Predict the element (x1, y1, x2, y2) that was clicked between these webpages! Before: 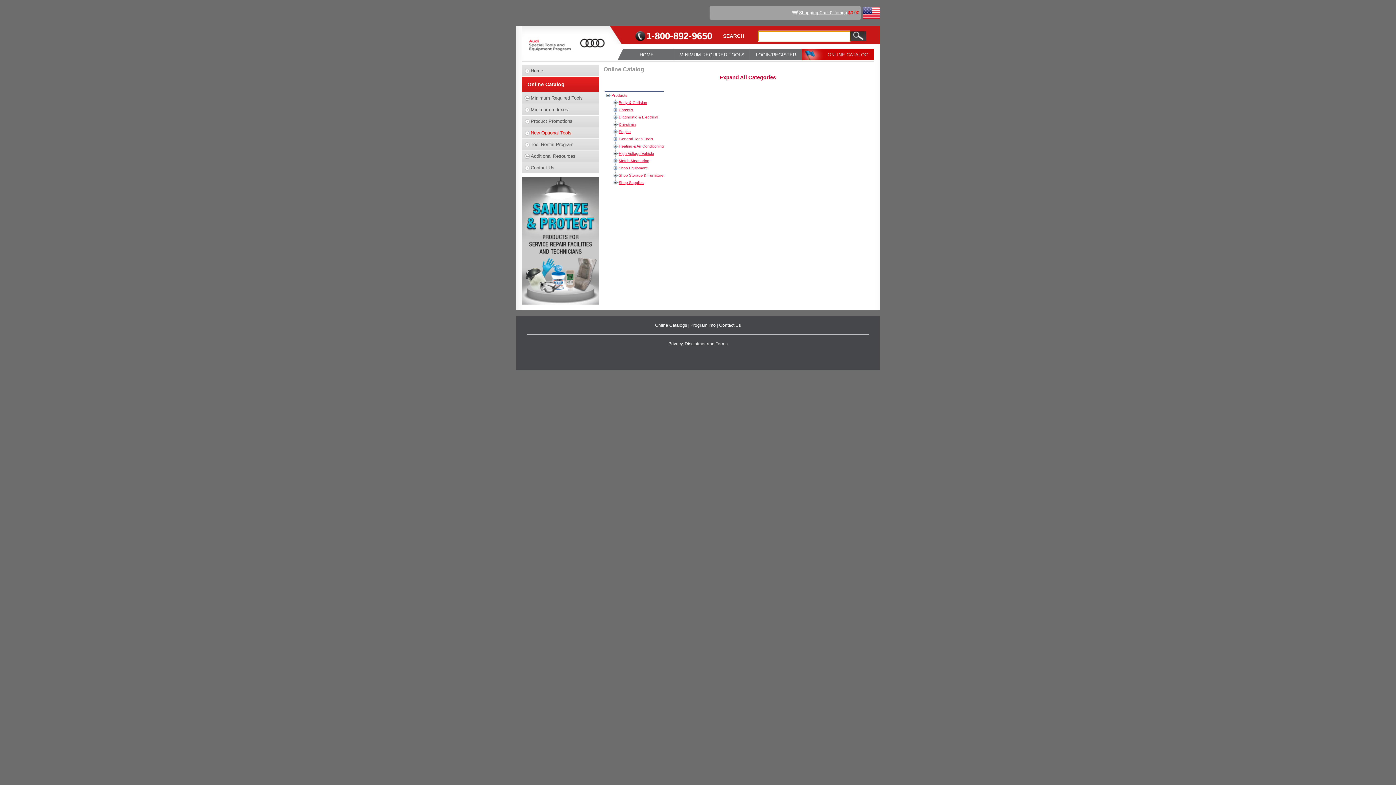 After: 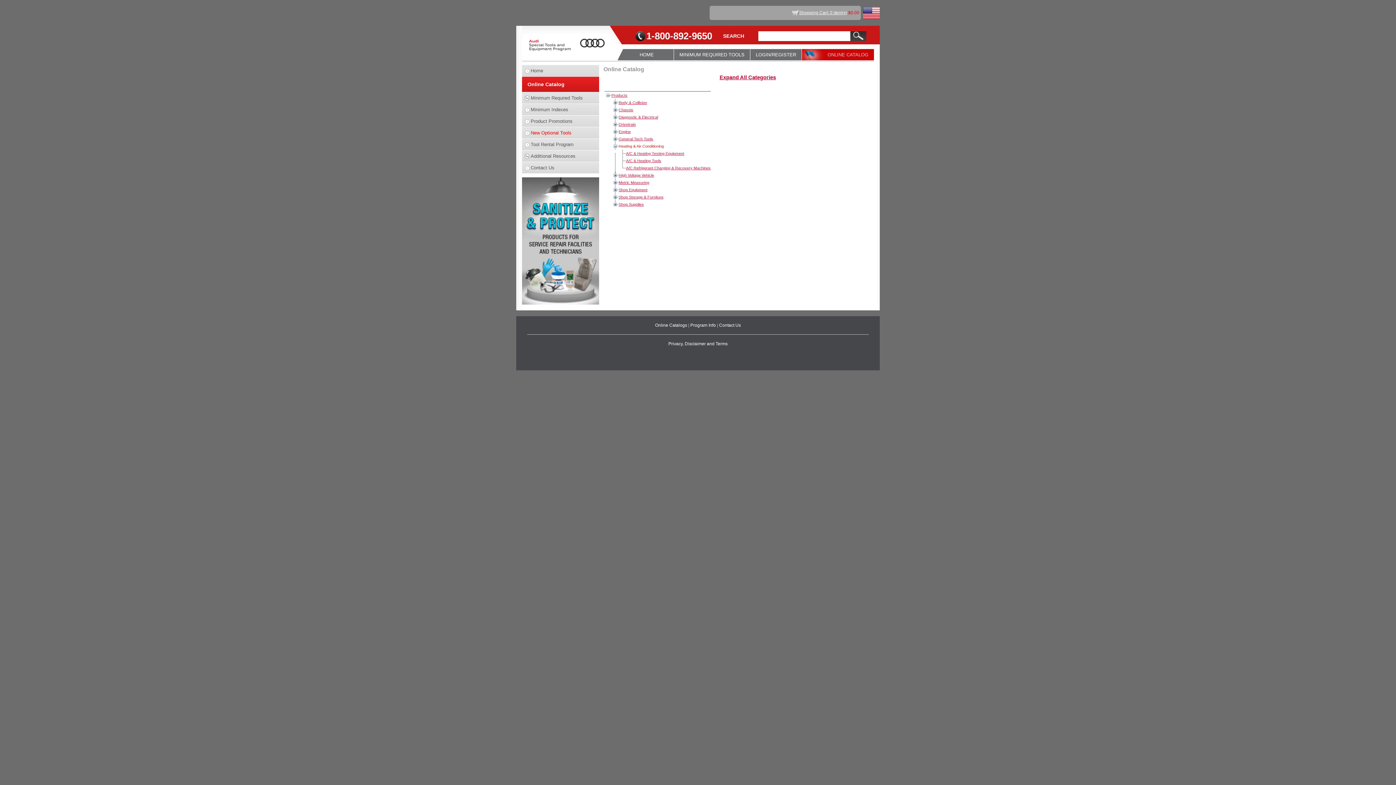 Action: label: Heating & Air Conditioning bbox: (618, 144, 664, 148)